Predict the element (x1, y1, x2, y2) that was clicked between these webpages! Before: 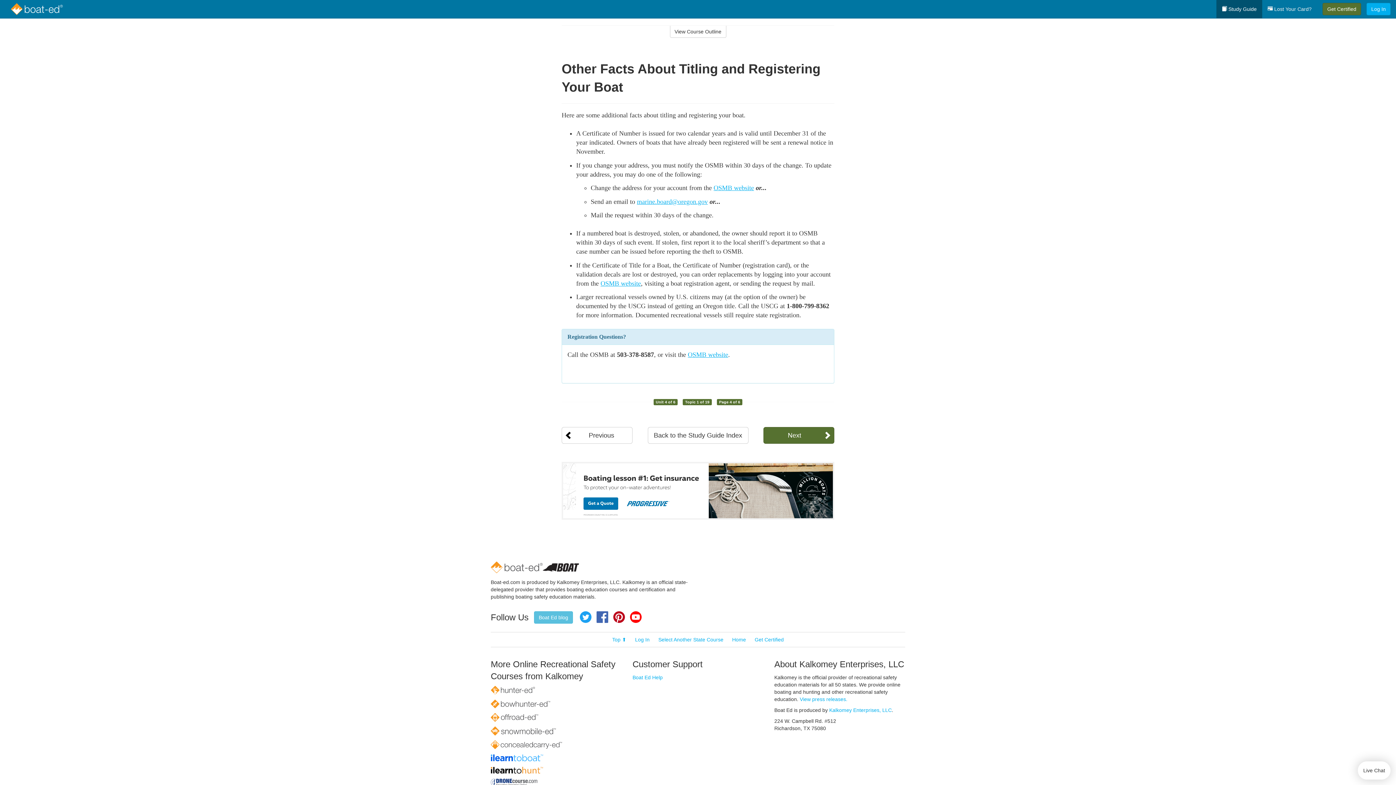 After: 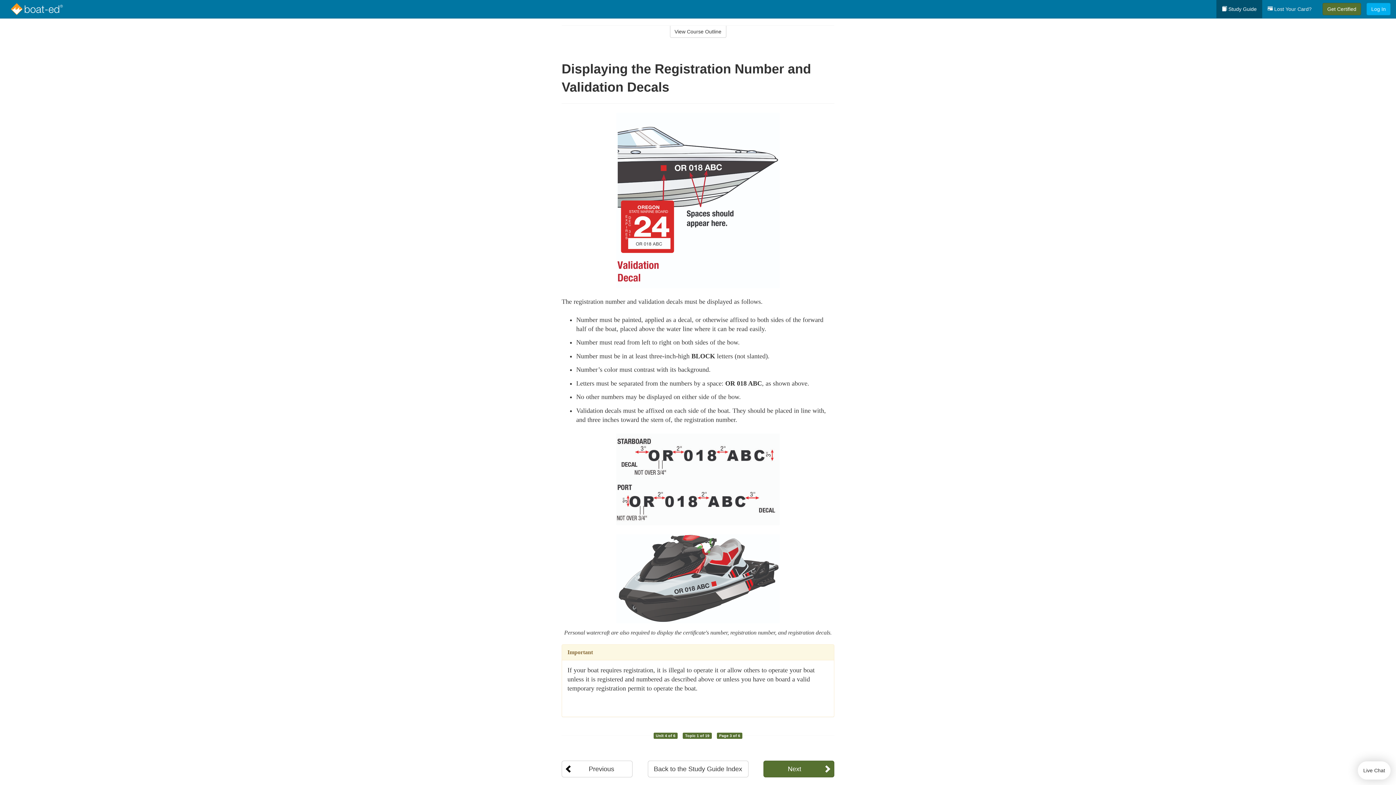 Action: bbox: (561, 427, 632, 444) label: Previous